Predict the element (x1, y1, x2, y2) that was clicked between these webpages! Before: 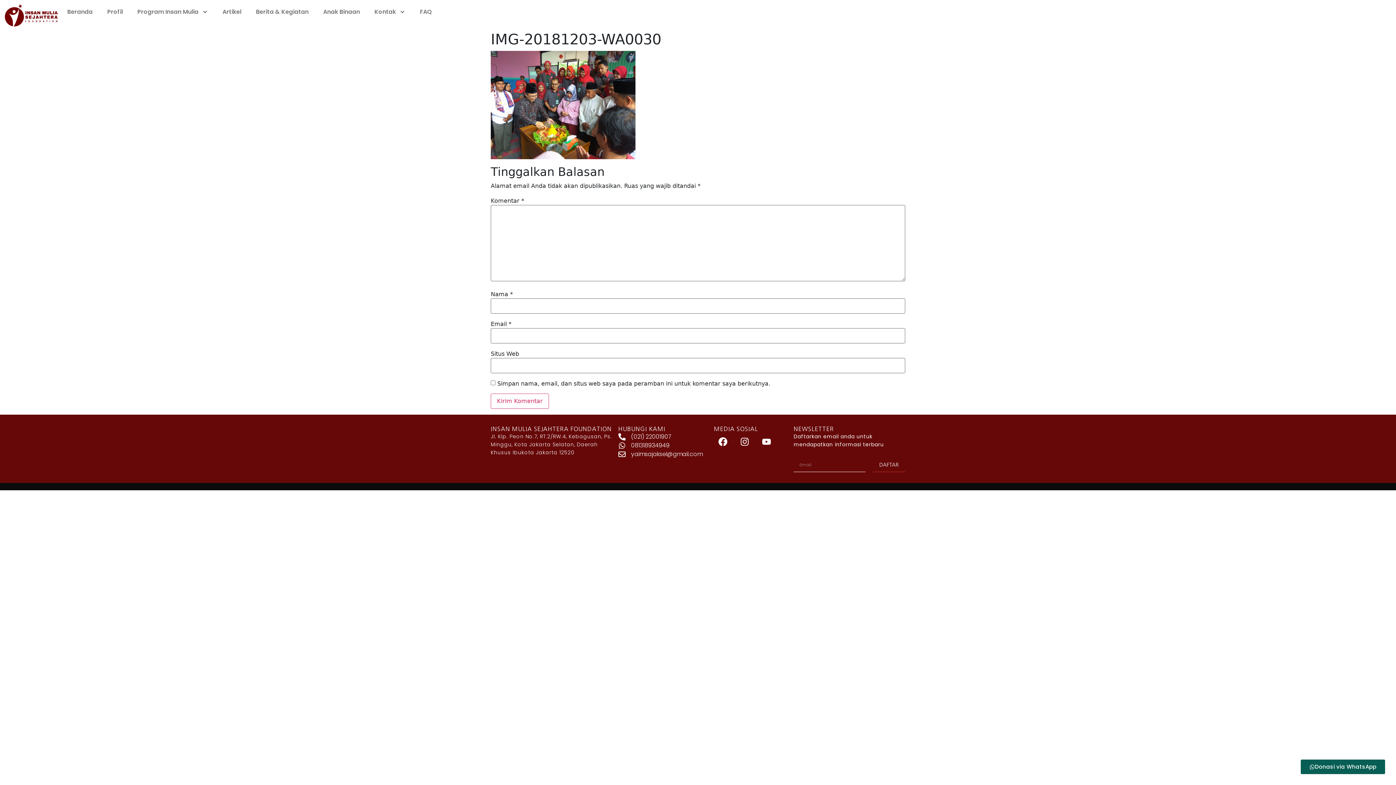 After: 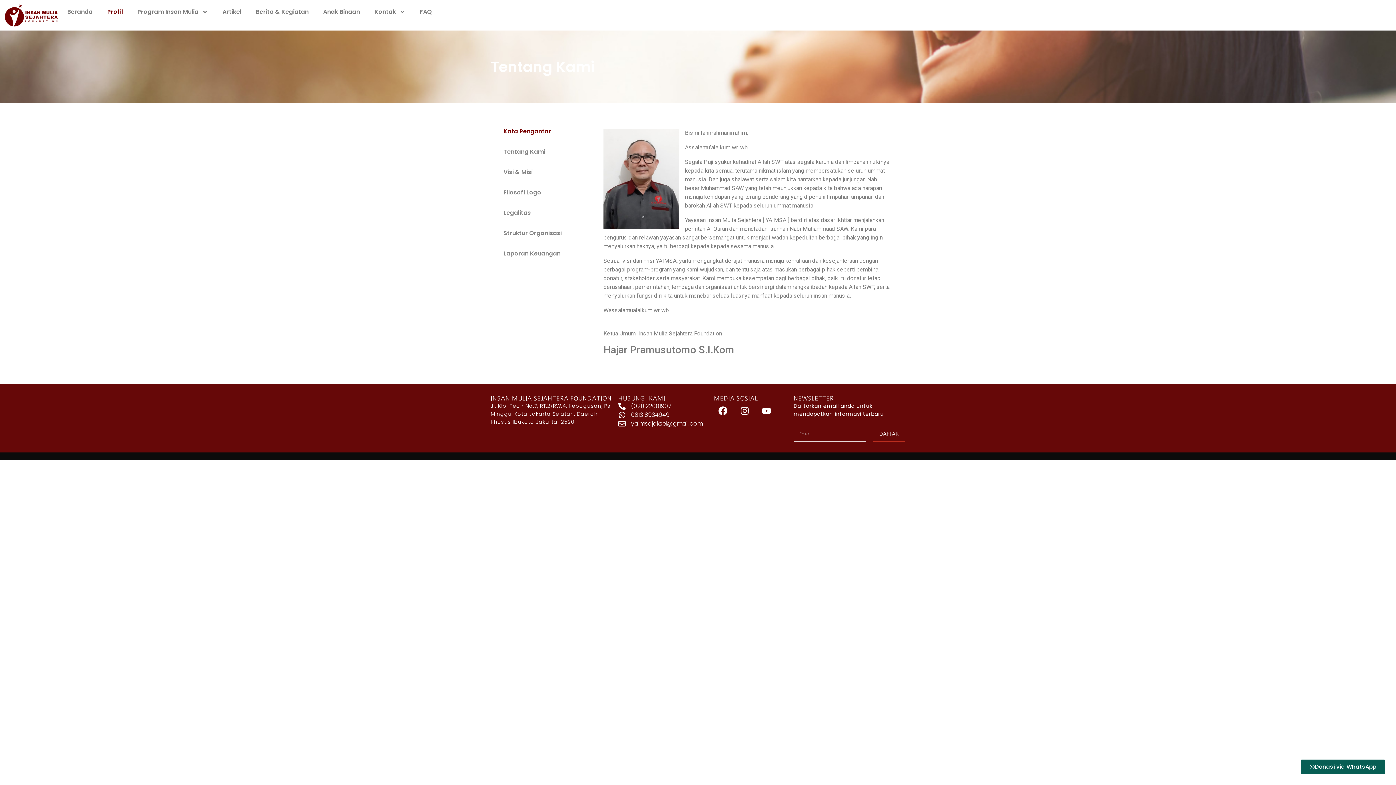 Action: label: Profil bbox: (100, 3, 130, 20)